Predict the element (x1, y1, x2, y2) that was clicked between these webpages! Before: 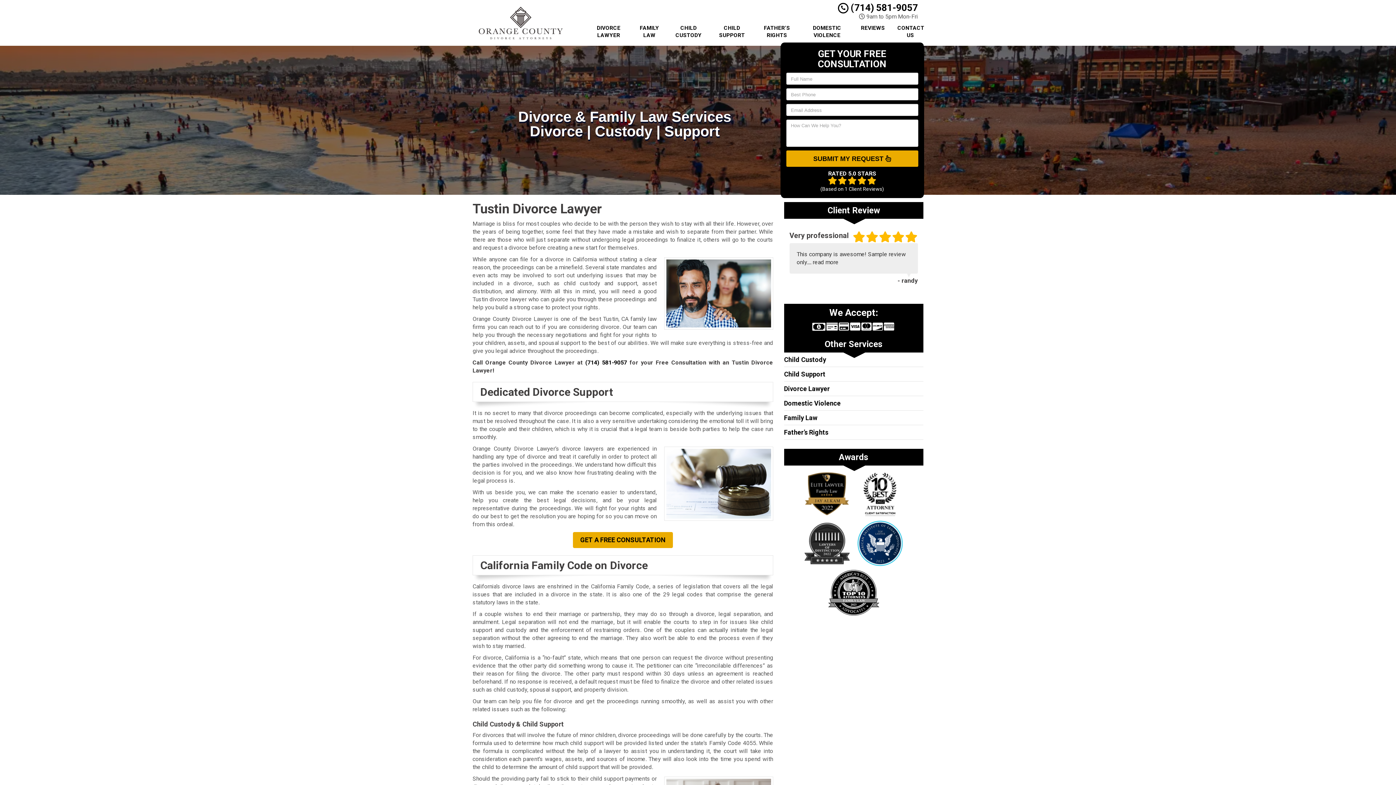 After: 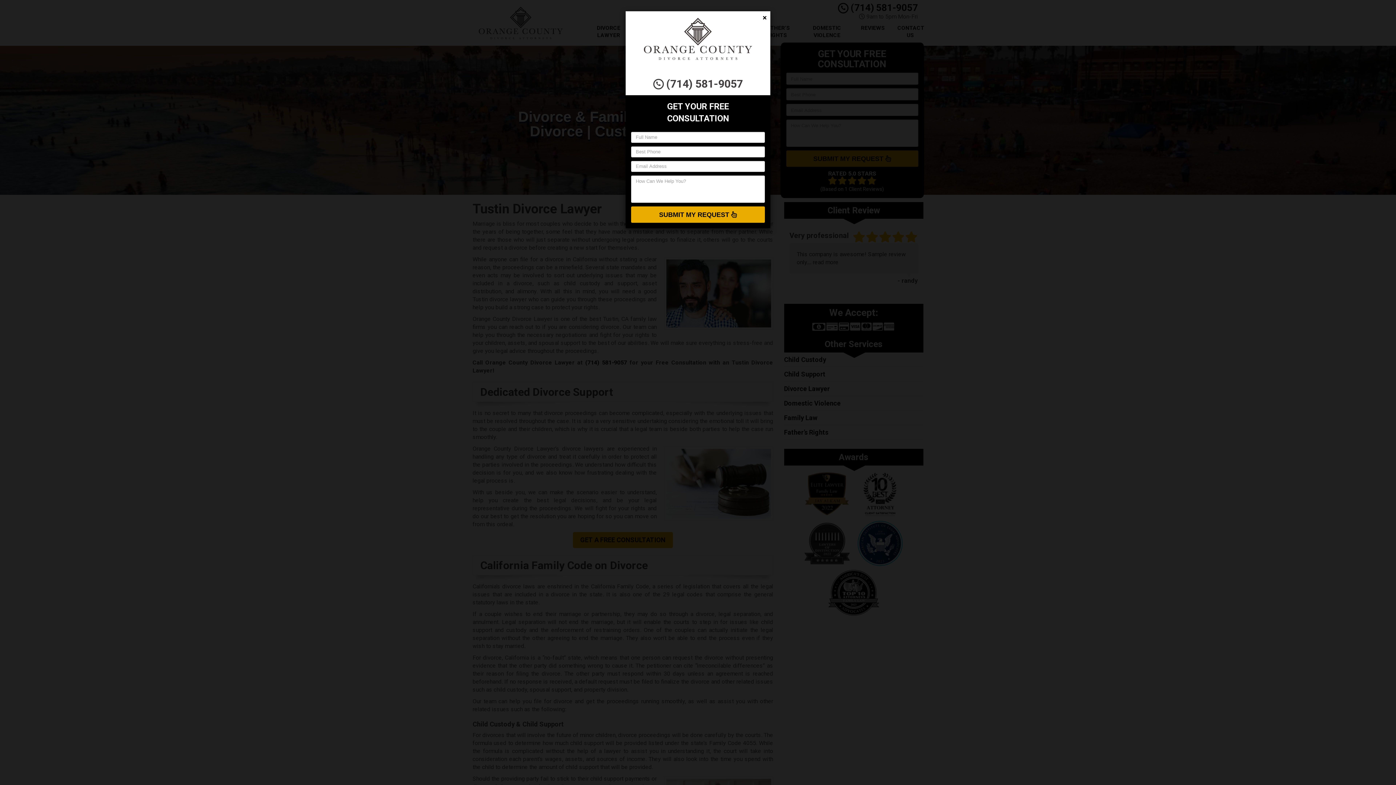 Action: bbox: (573, 532, 673, 548) label: GET A FREE CONSULTATION